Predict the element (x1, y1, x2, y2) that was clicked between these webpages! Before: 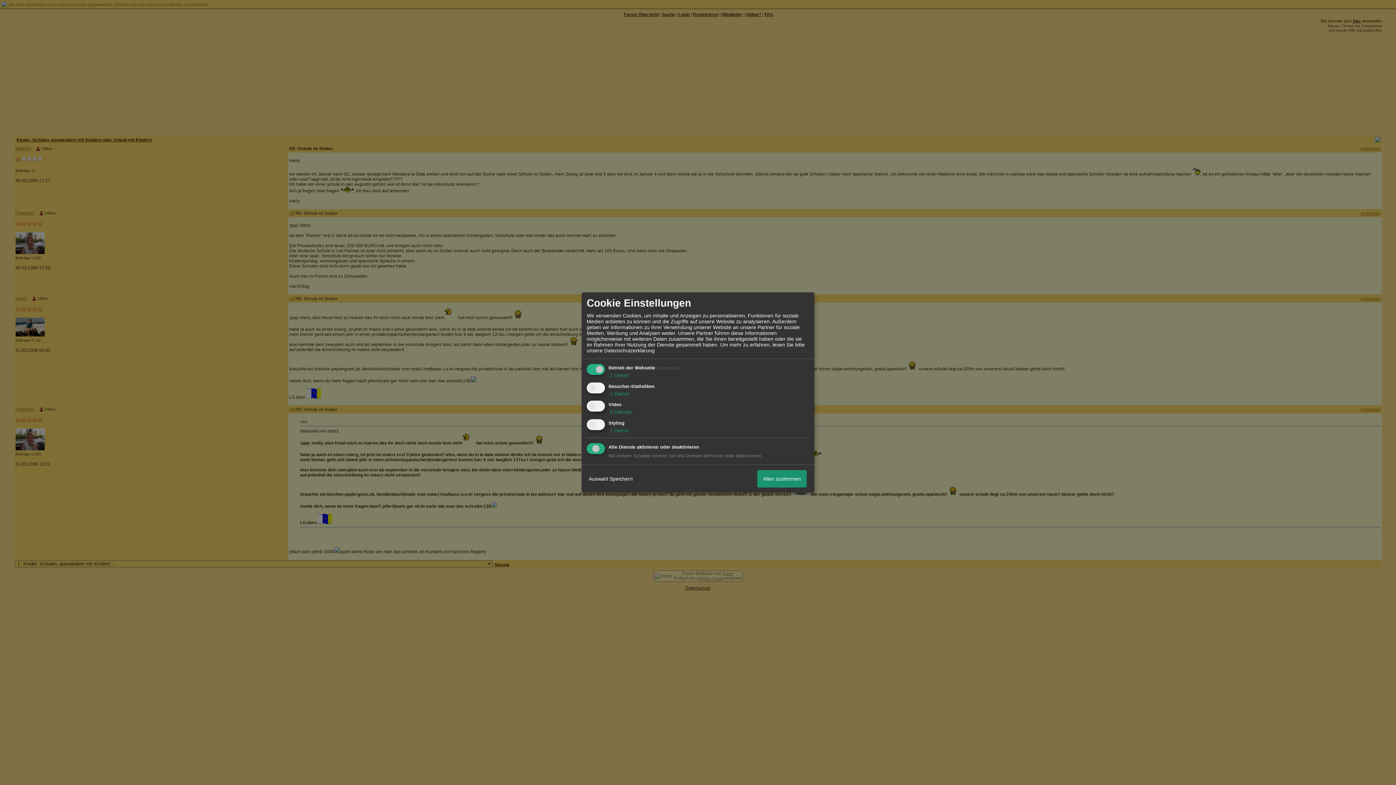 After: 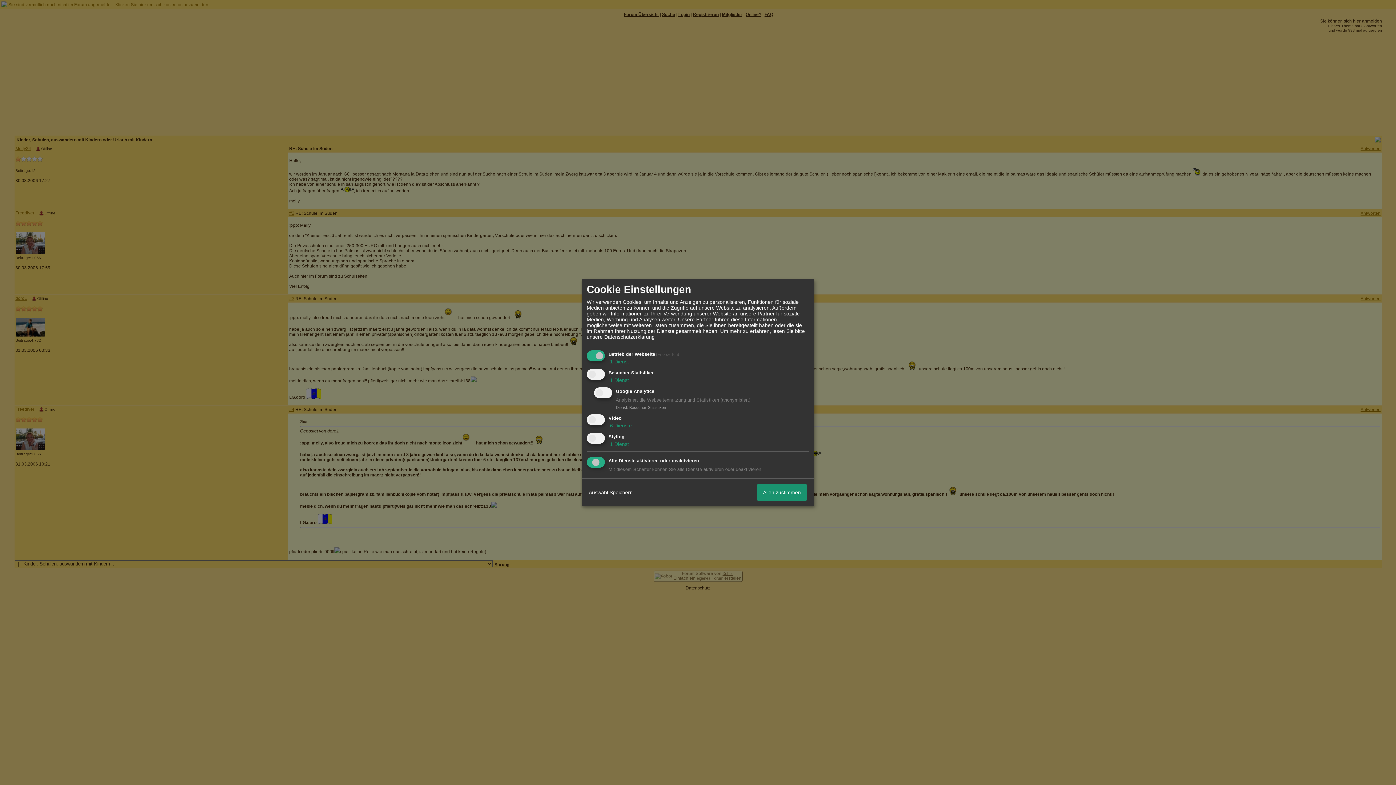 Action: label:  1 Dienst bbox: (608, 390, 629, 396)